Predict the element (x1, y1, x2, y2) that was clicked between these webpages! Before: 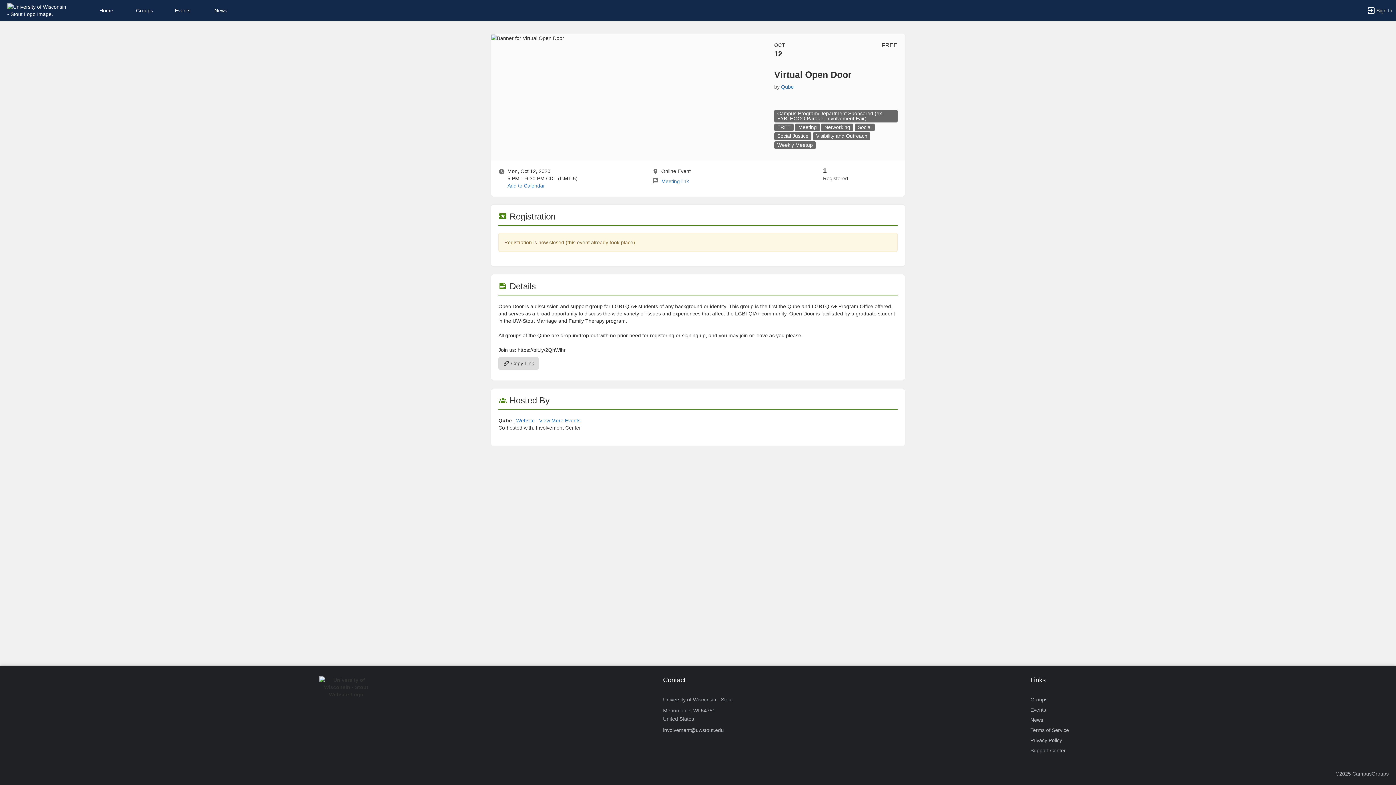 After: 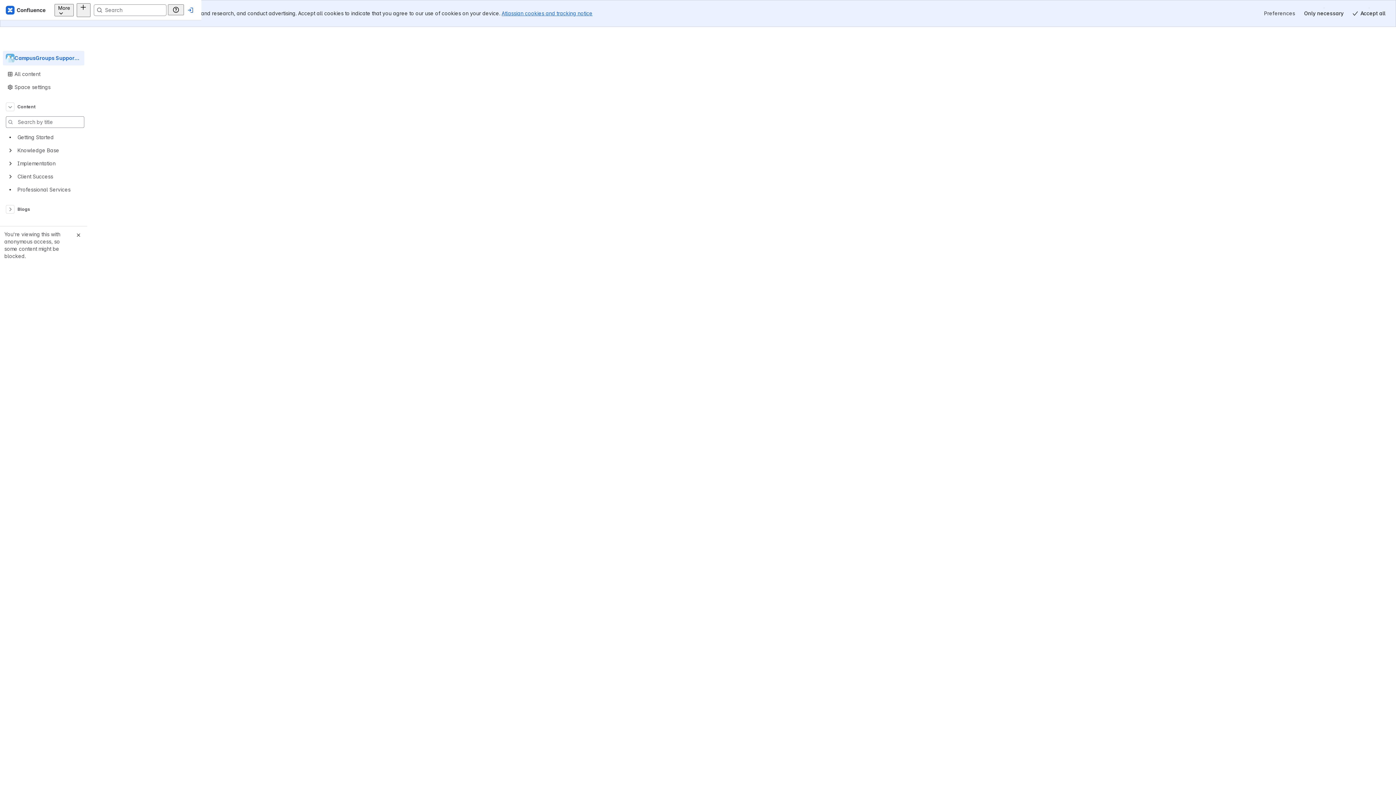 Action: bbox: (1030, 745, 1066, 756) label: Support Center